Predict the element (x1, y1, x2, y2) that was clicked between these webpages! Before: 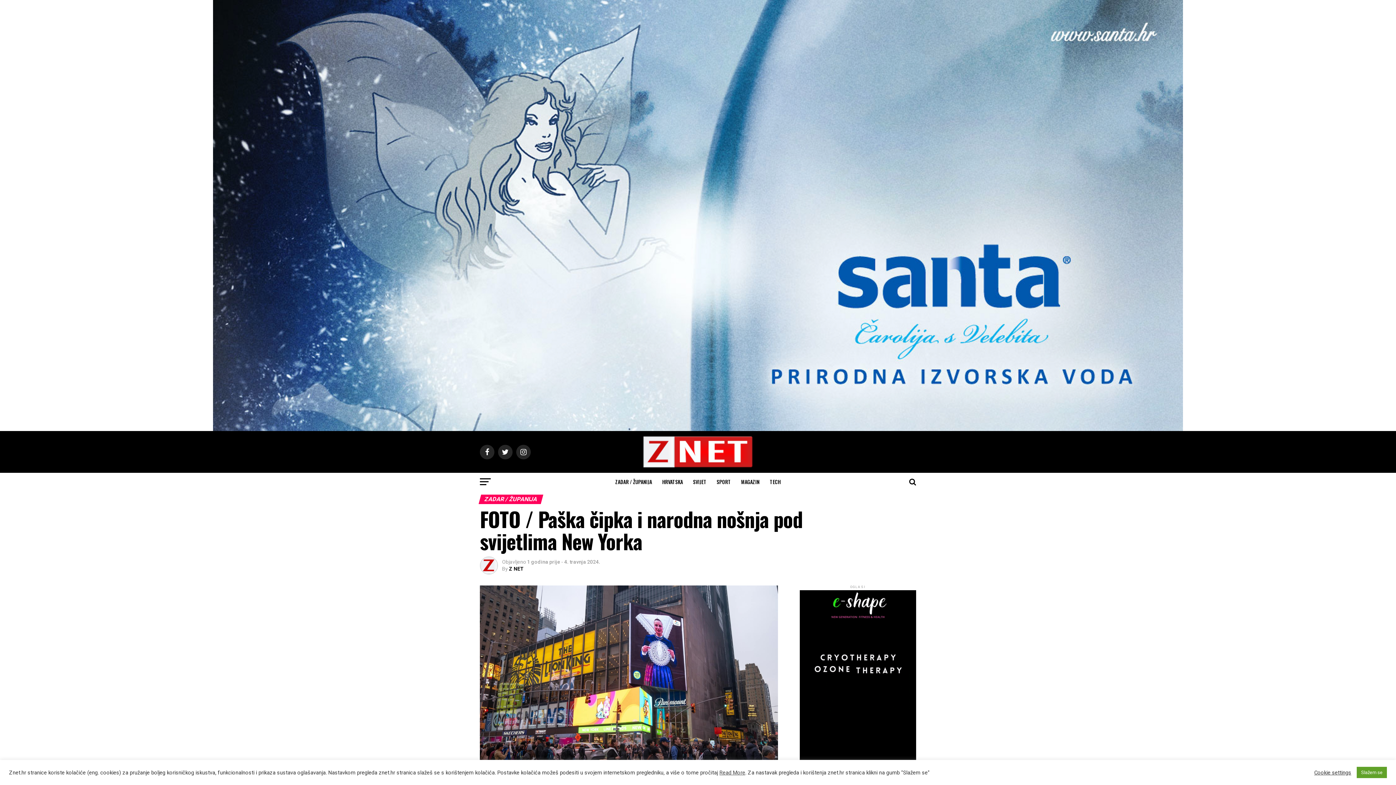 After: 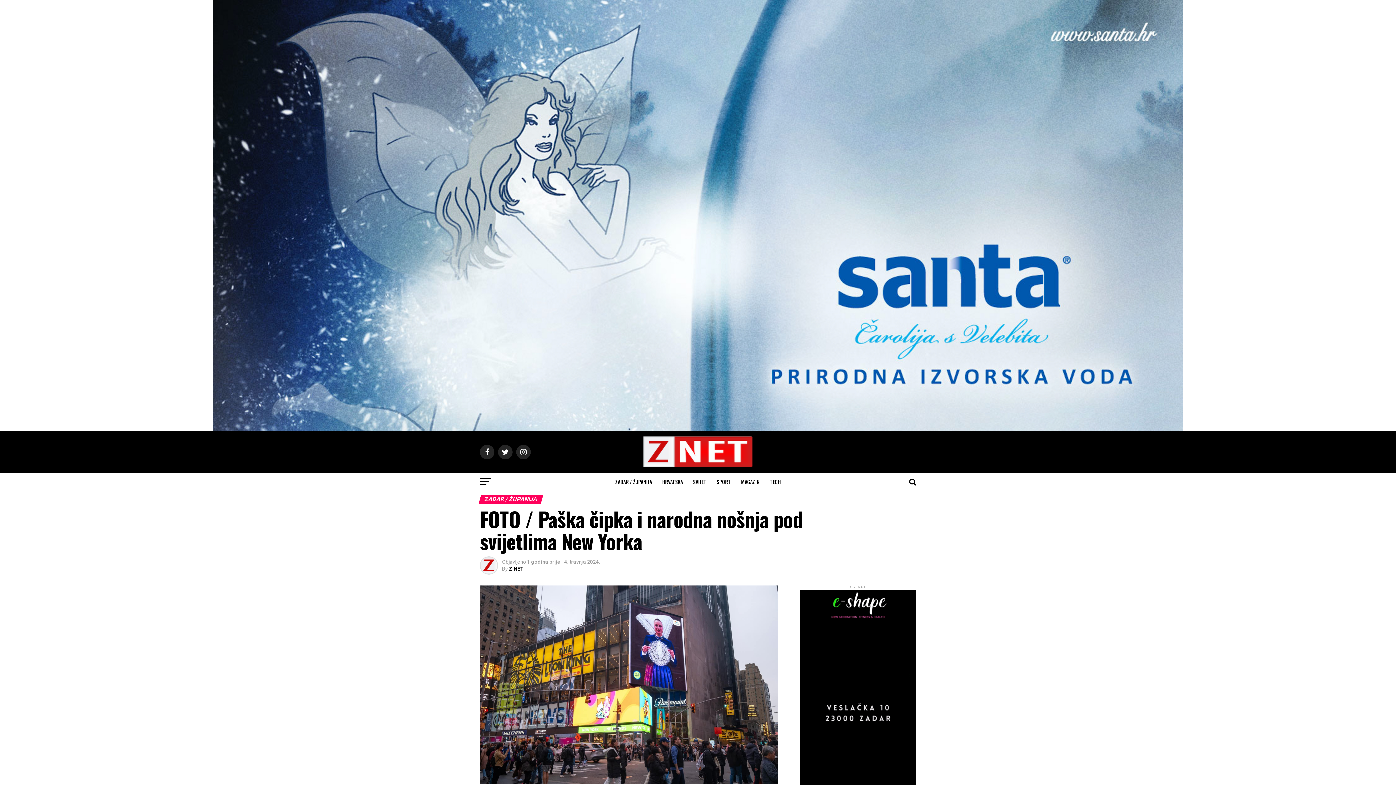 Action: label: Slažem se bbox: (1357, 767, 1387, 778)